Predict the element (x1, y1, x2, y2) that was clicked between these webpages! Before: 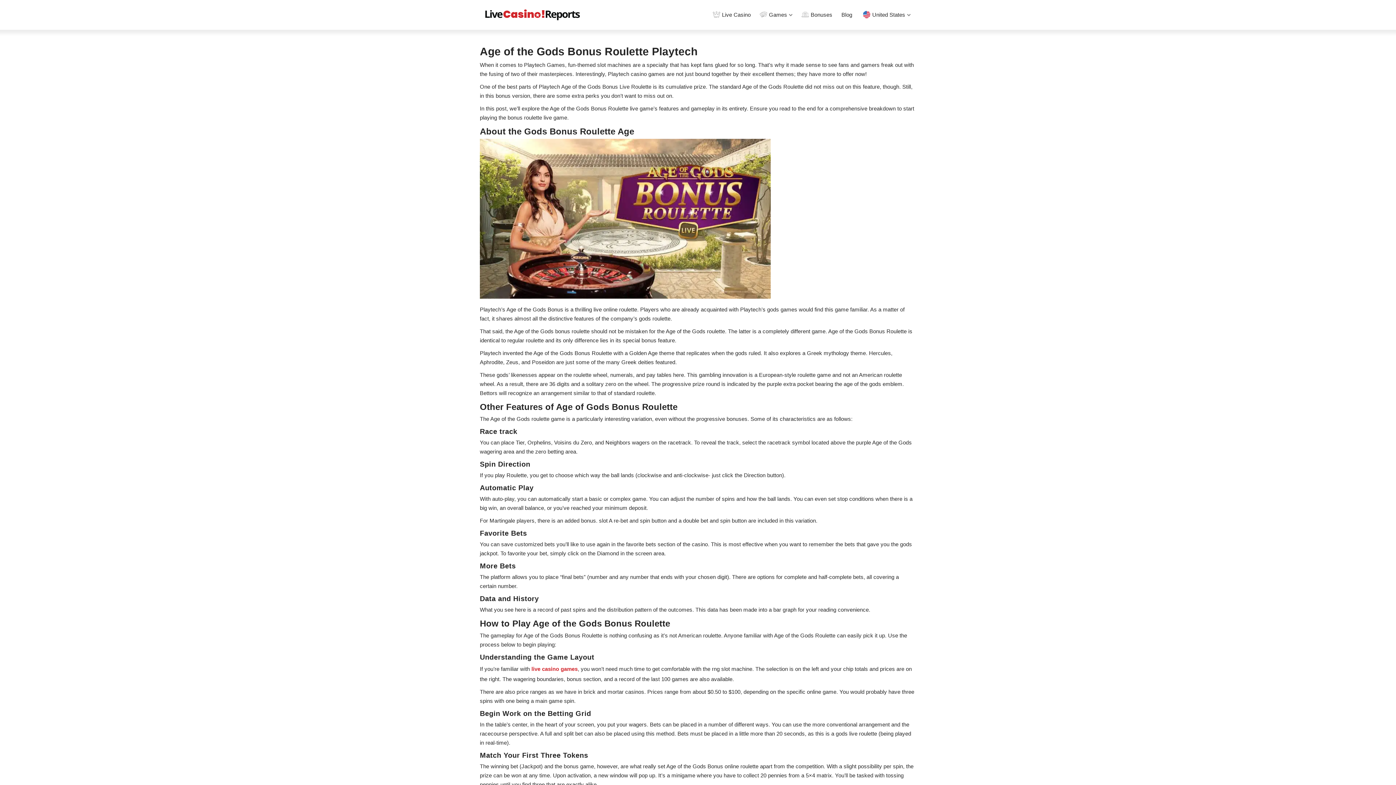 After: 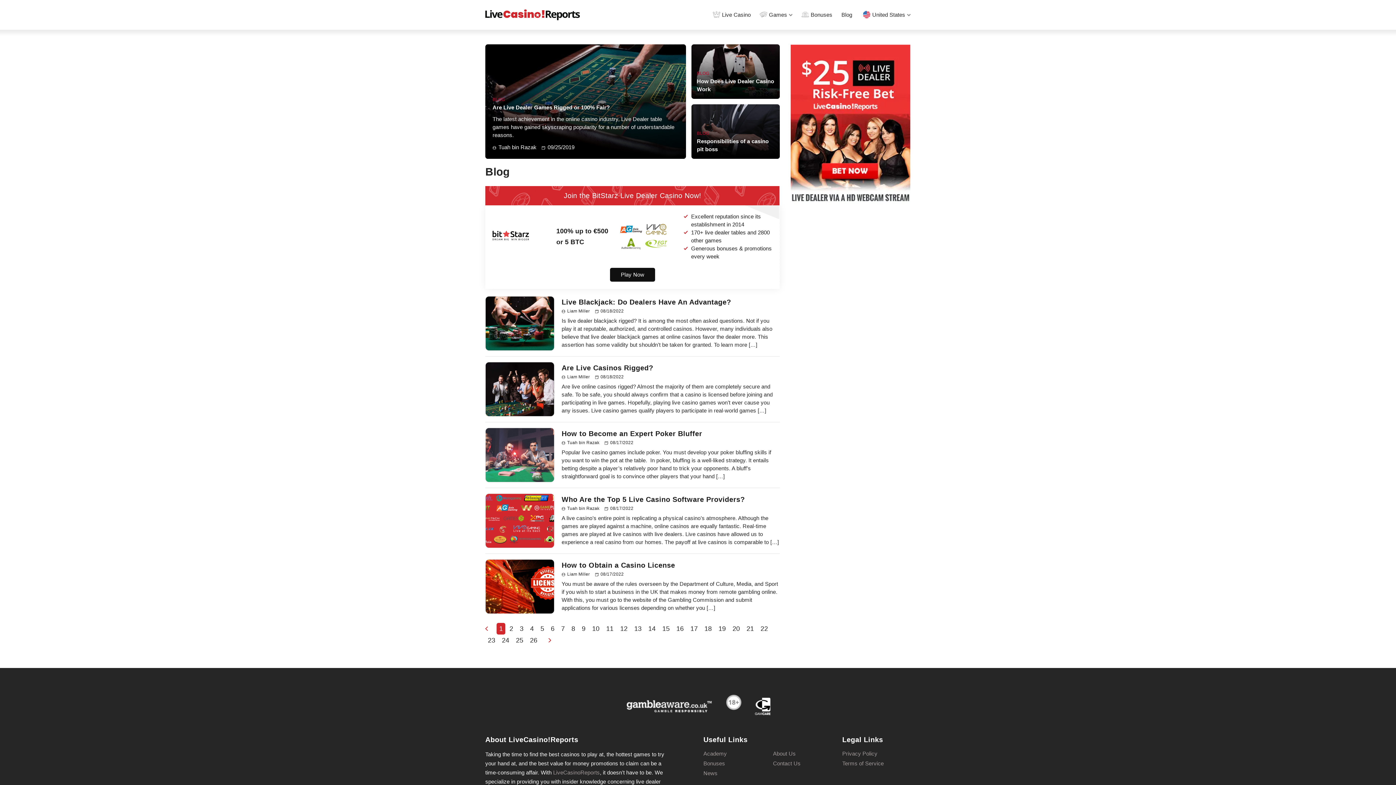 Action: label: Blog bbox: (841, 0, 852, 29)